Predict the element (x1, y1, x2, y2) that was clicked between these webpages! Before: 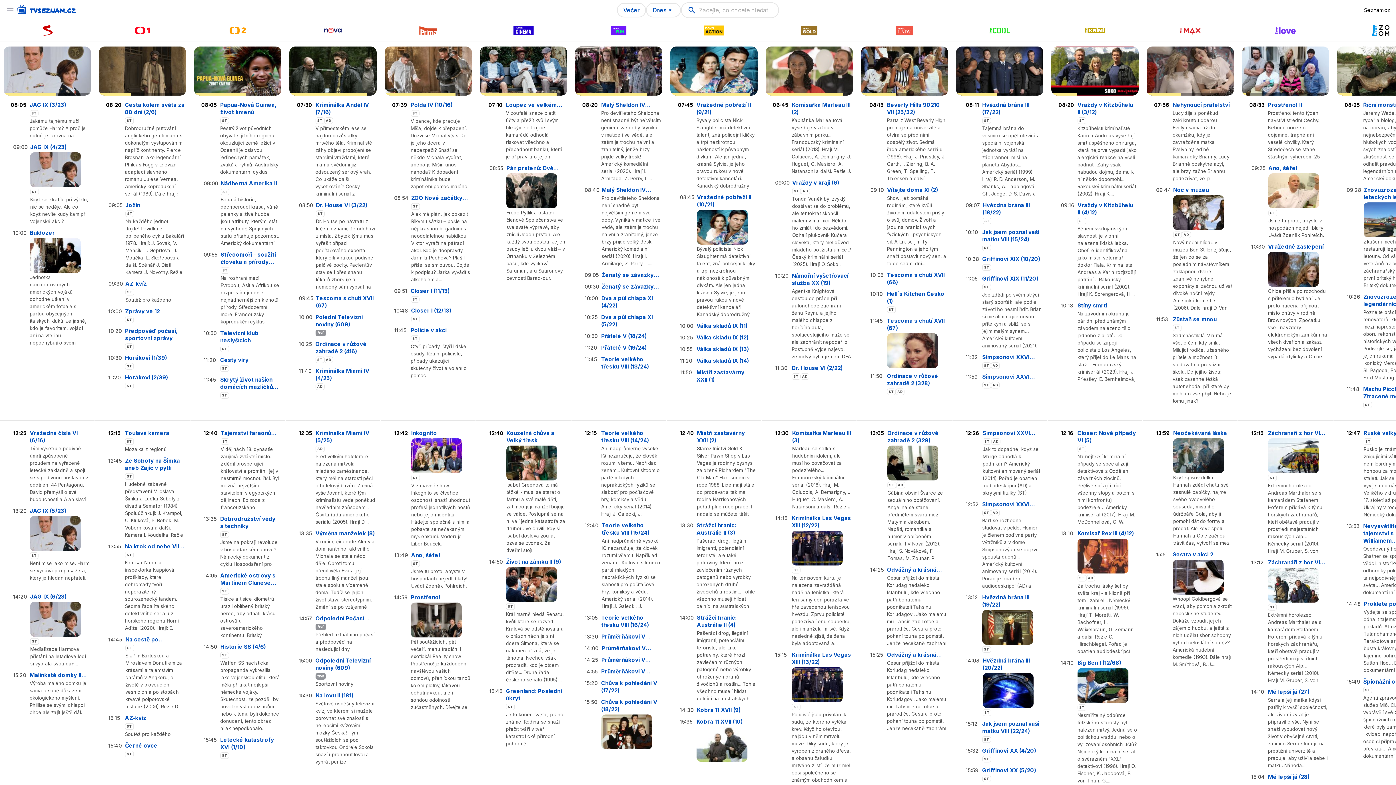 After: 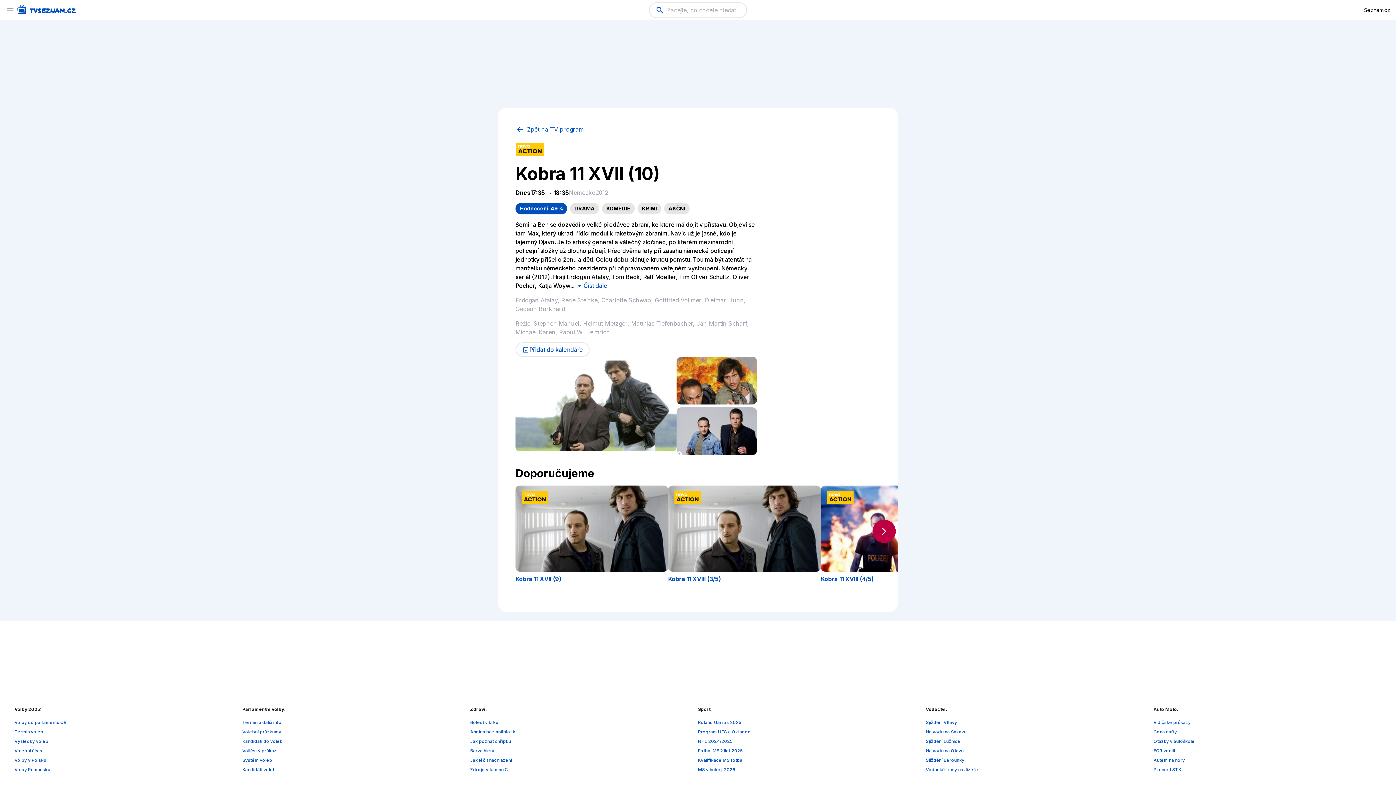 Action: bbox: (696, 727, 756, 762)